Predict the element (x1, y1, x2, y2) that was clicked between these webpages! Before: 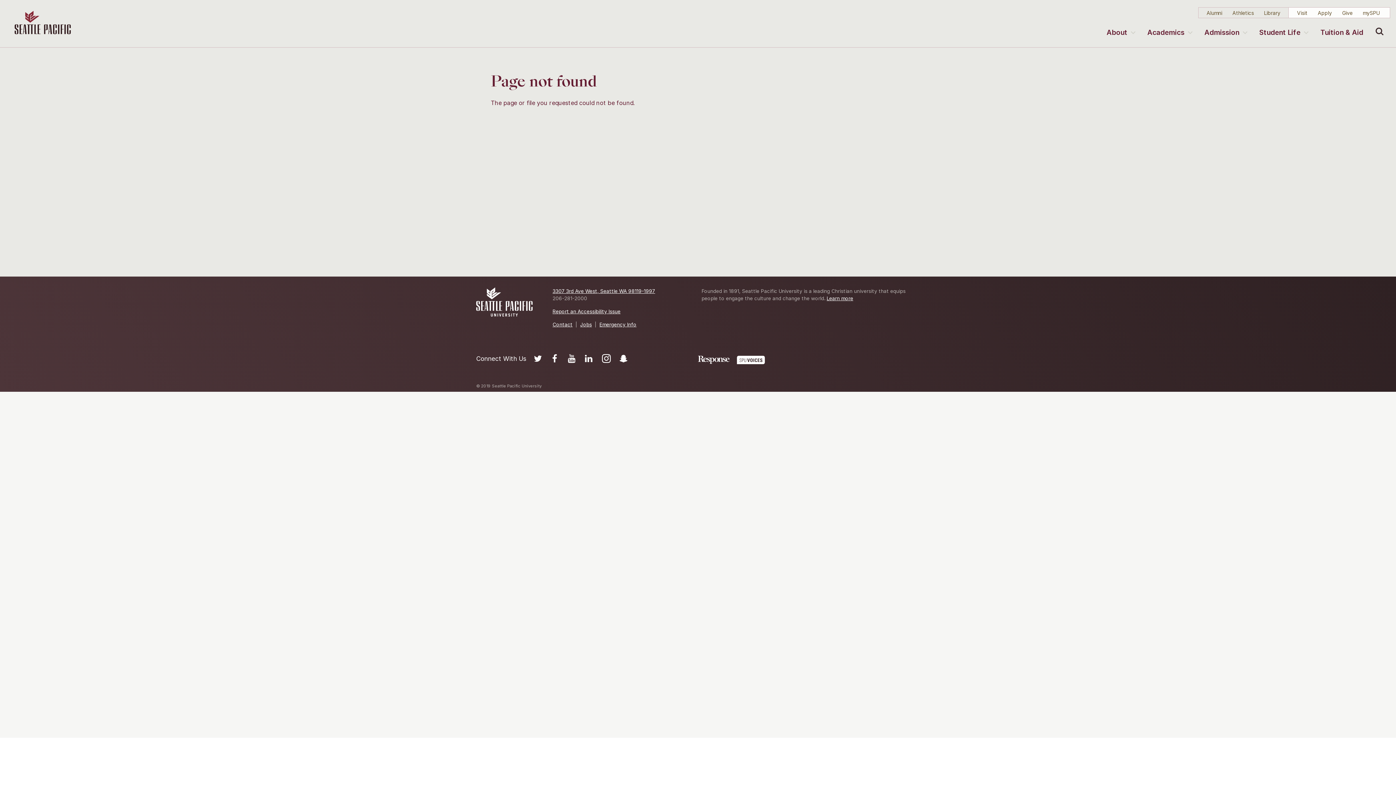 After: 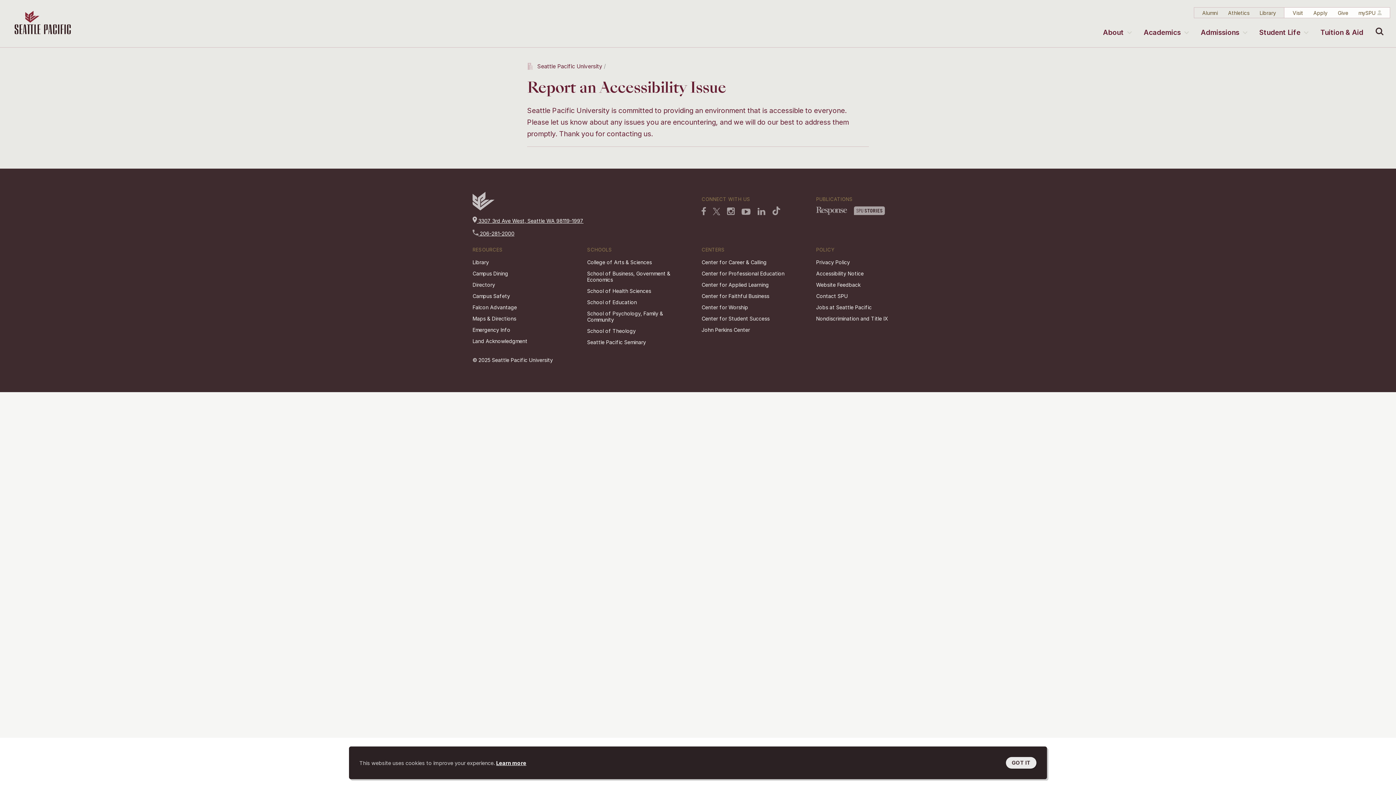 Action: bbox: (552, 308, 620, 314) label: Report an Accessibility Issue